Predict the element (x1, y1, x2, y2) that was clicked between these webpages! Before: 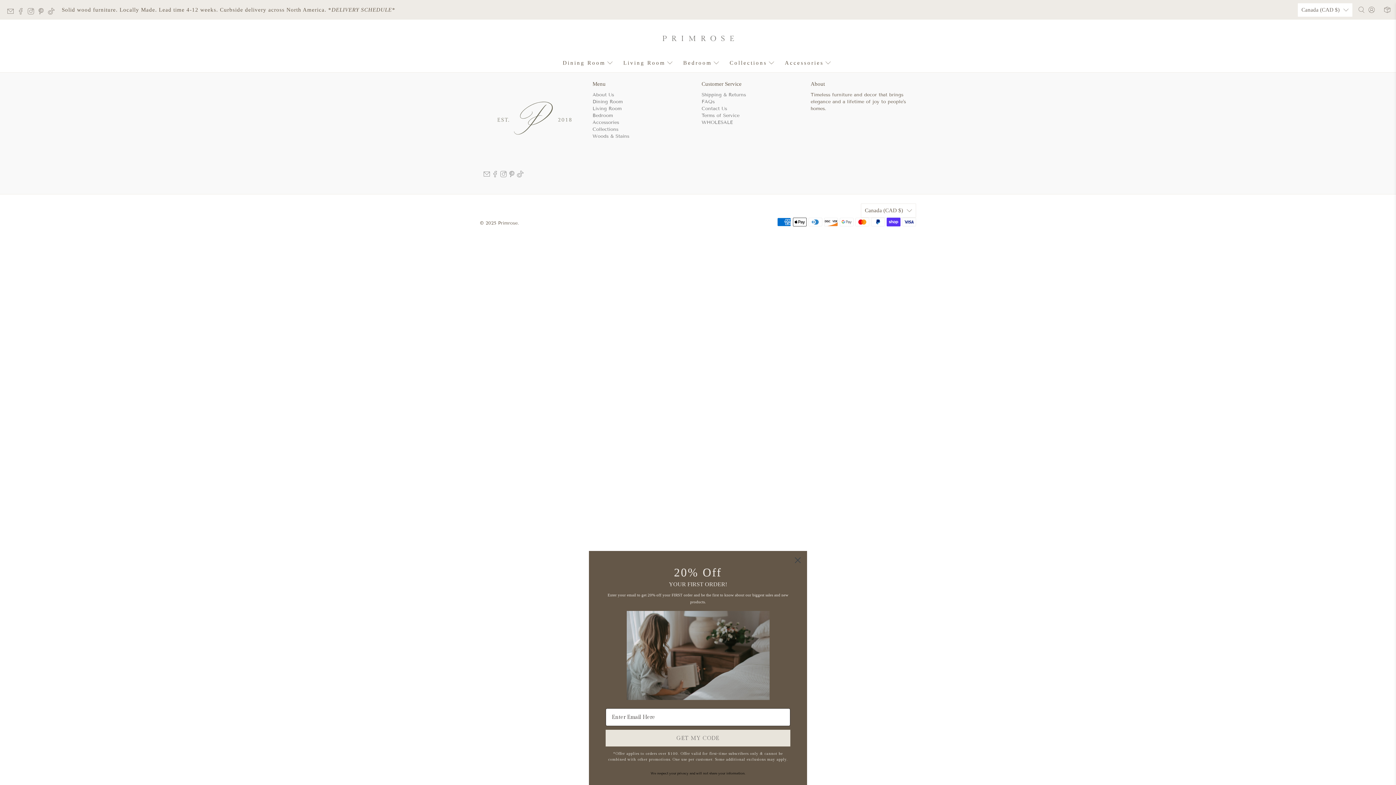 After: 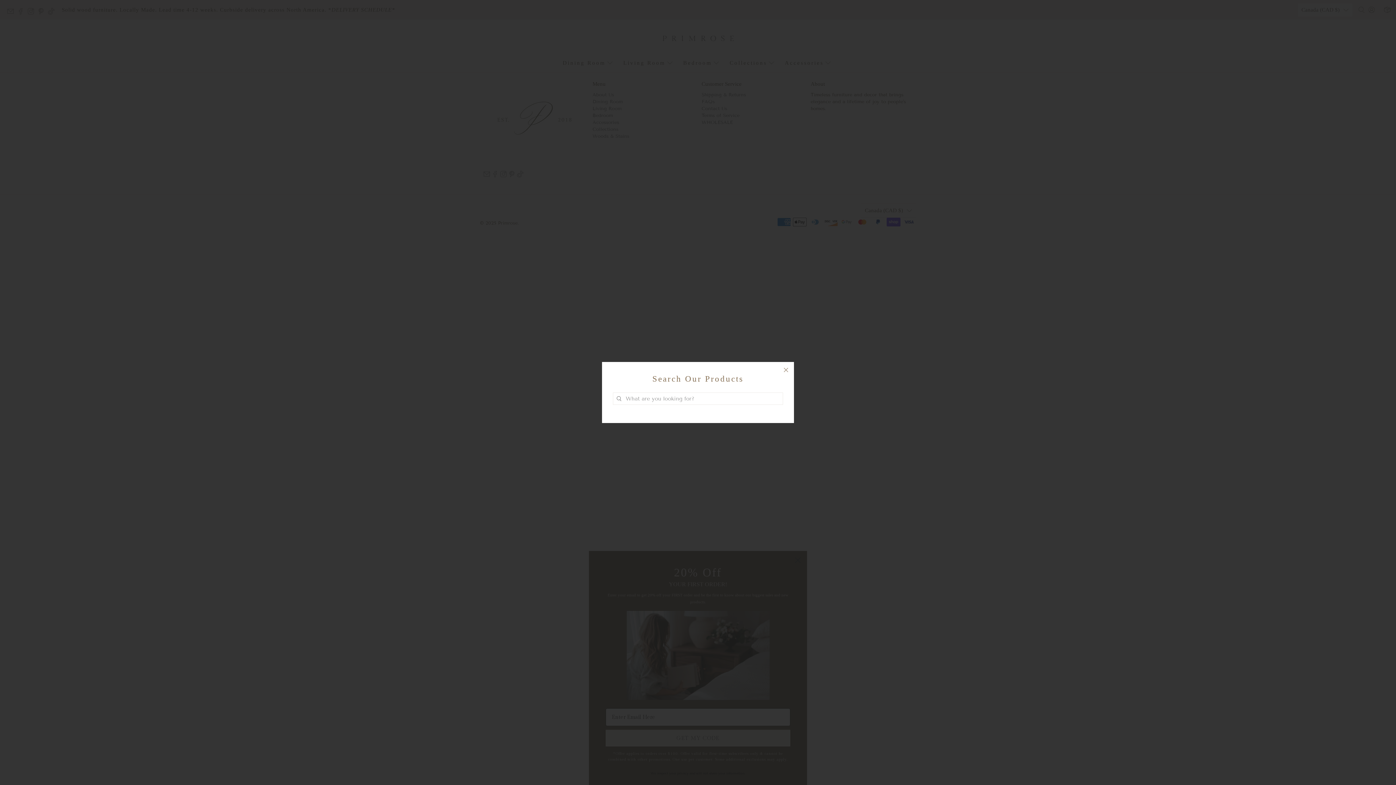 Action: bbox: (1356, 0, 1366, 19)